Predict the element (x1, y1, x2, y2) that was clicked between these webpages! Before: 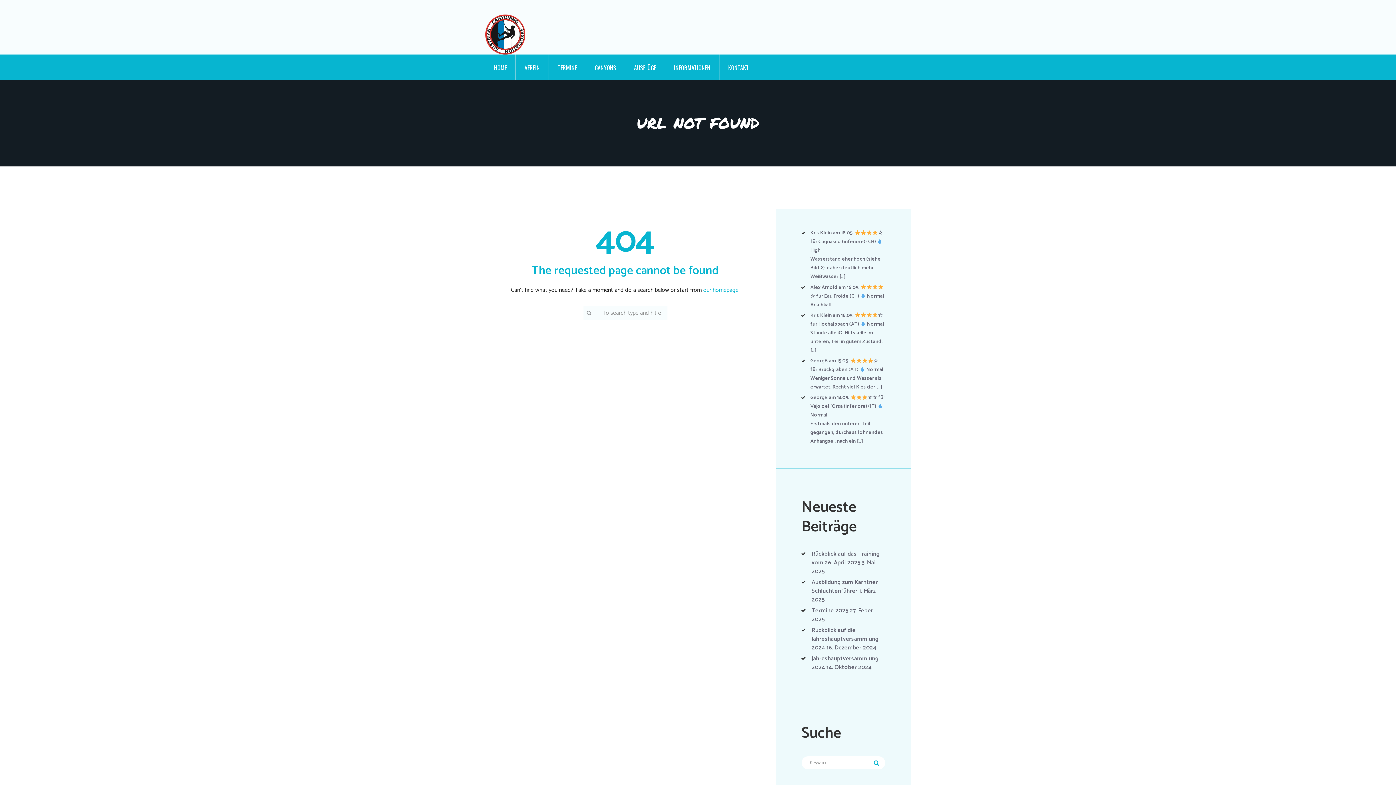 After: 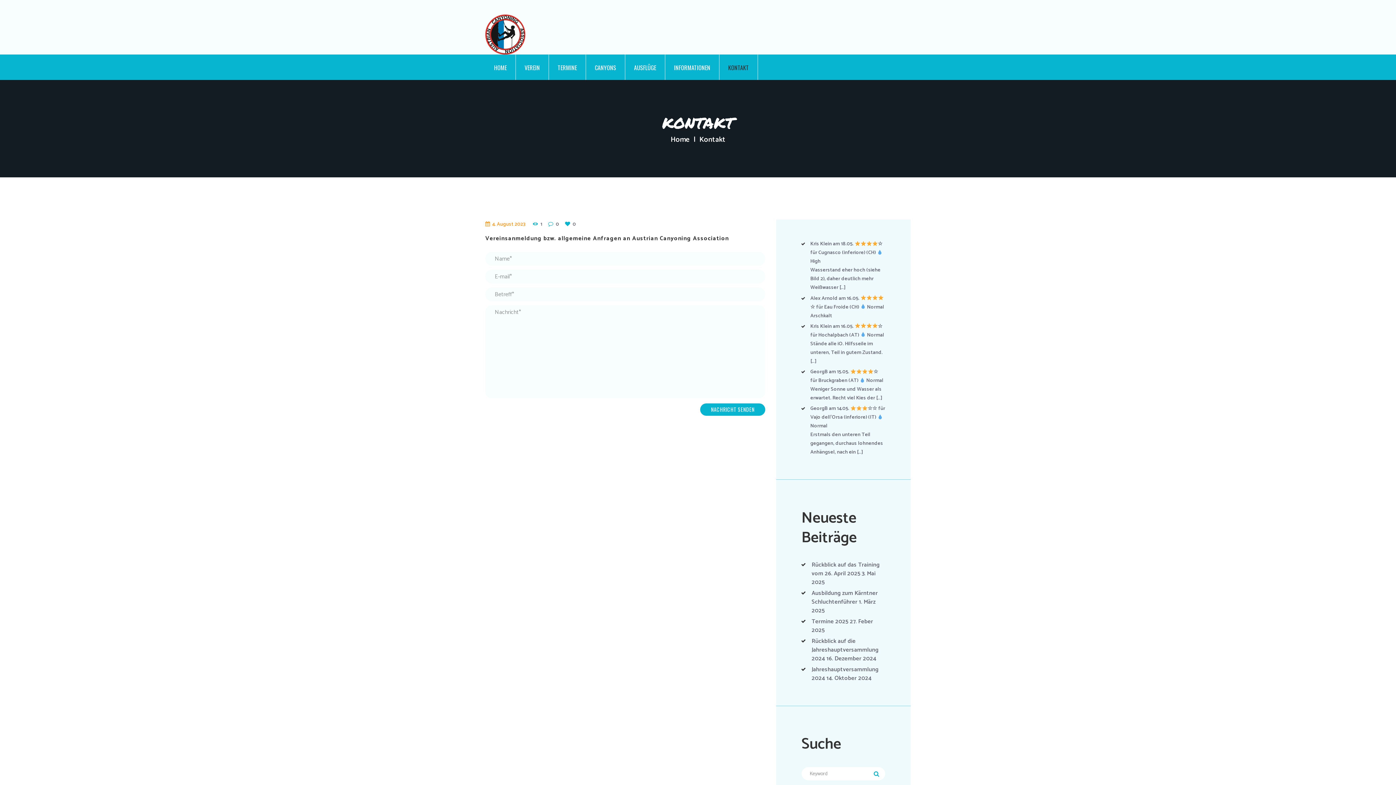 Action: bbox: (719, 54, 757, 80) label: KONTAKT